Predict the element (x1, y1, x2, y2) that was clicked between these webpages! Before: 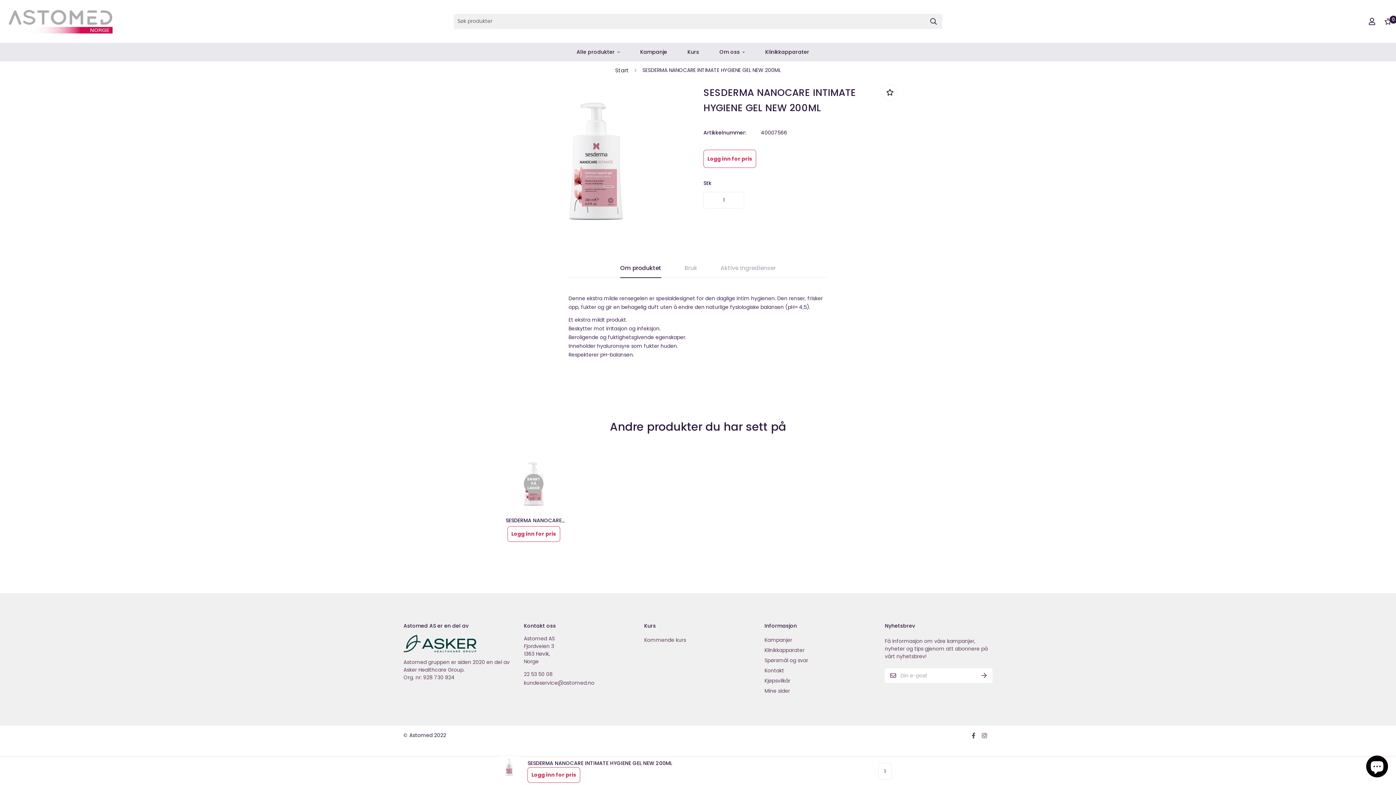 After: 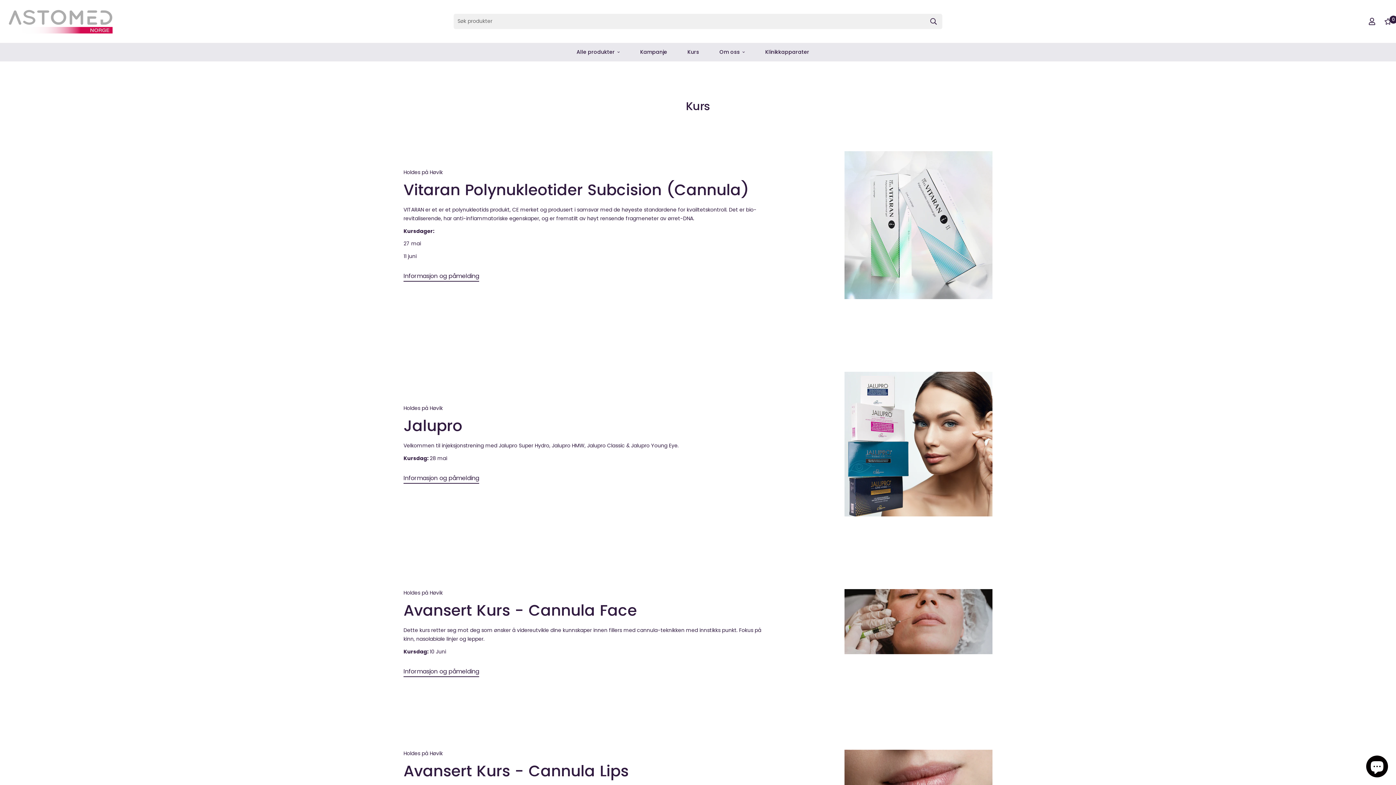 Action: bbox: (644, 635, 686, 644) label: Kommende kurs